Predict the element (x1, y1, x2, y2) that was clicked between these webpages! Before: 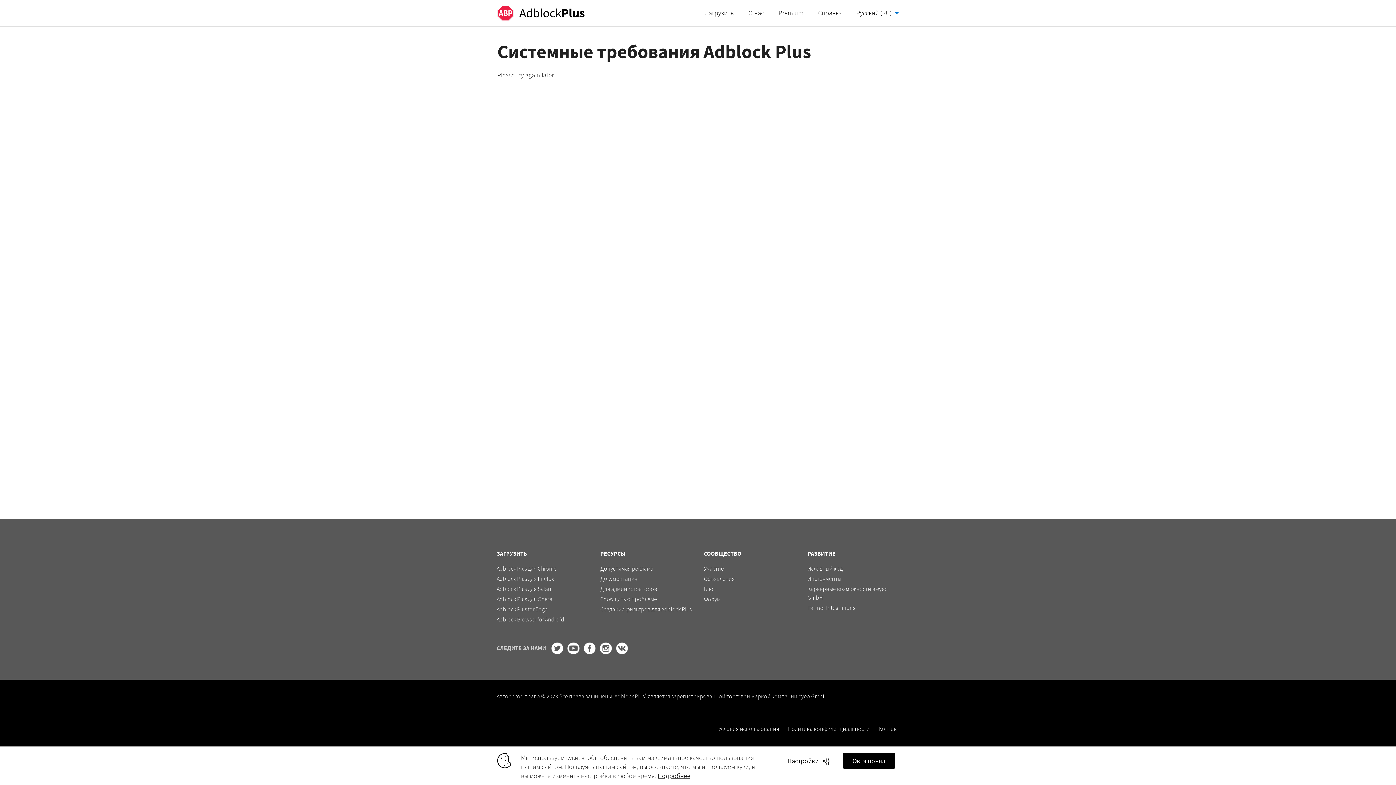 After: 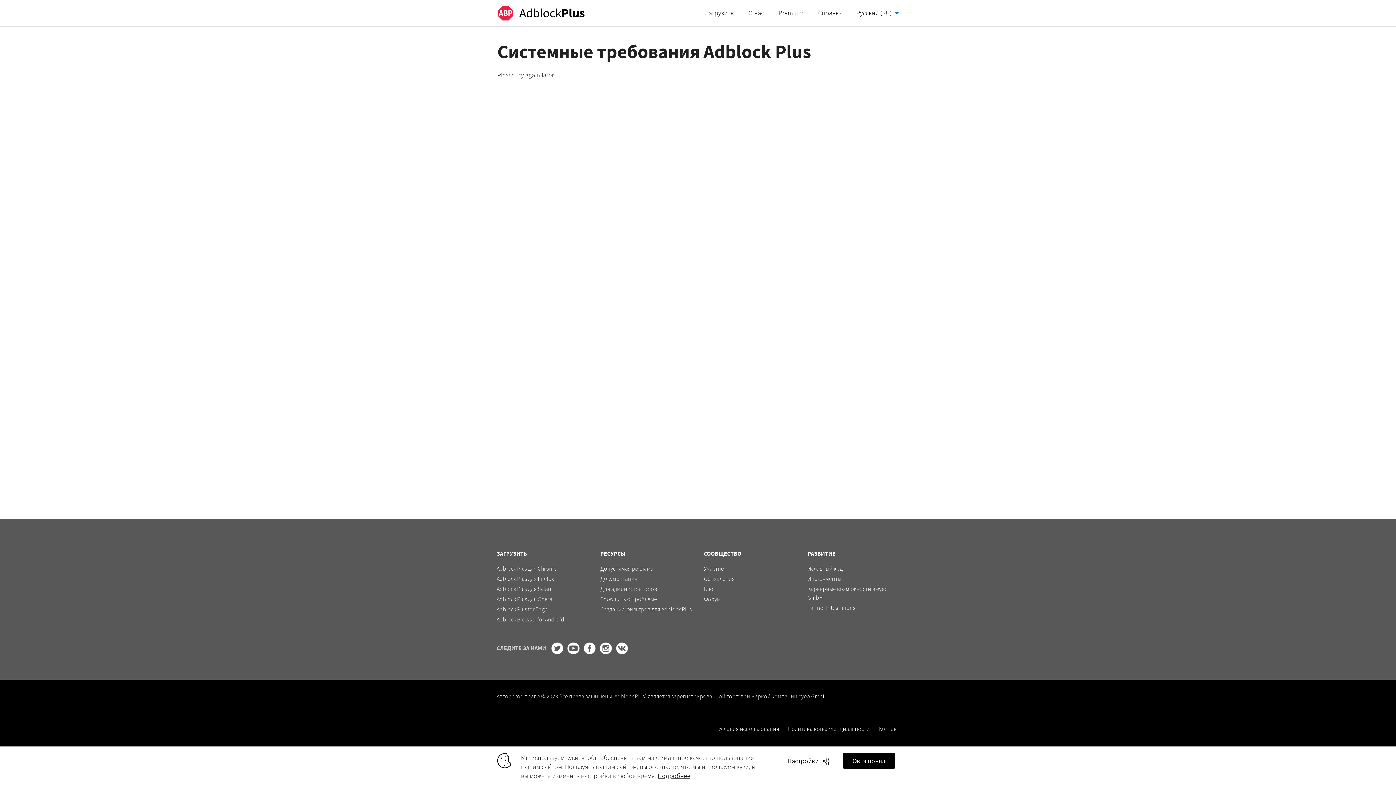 Action: bbox: (583, 648, 595, 656)